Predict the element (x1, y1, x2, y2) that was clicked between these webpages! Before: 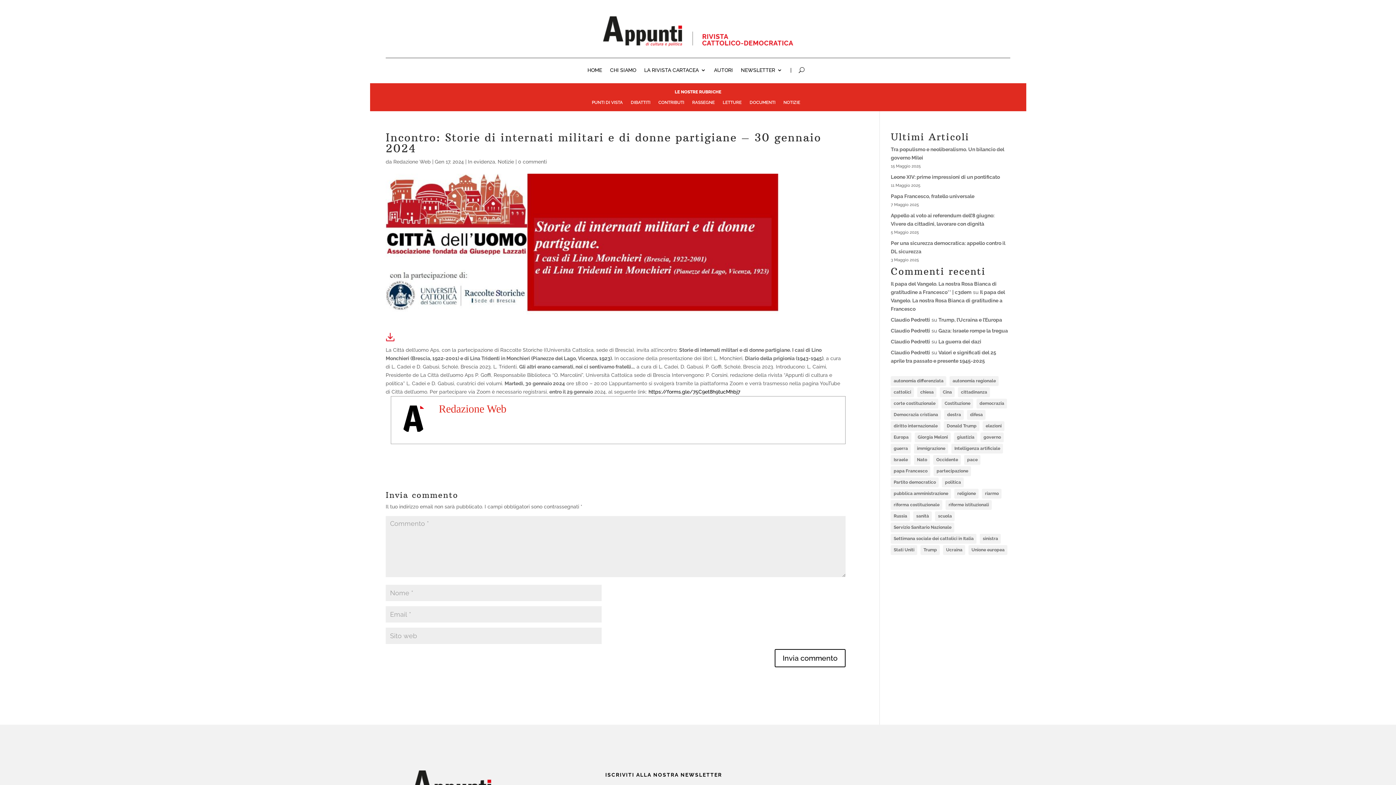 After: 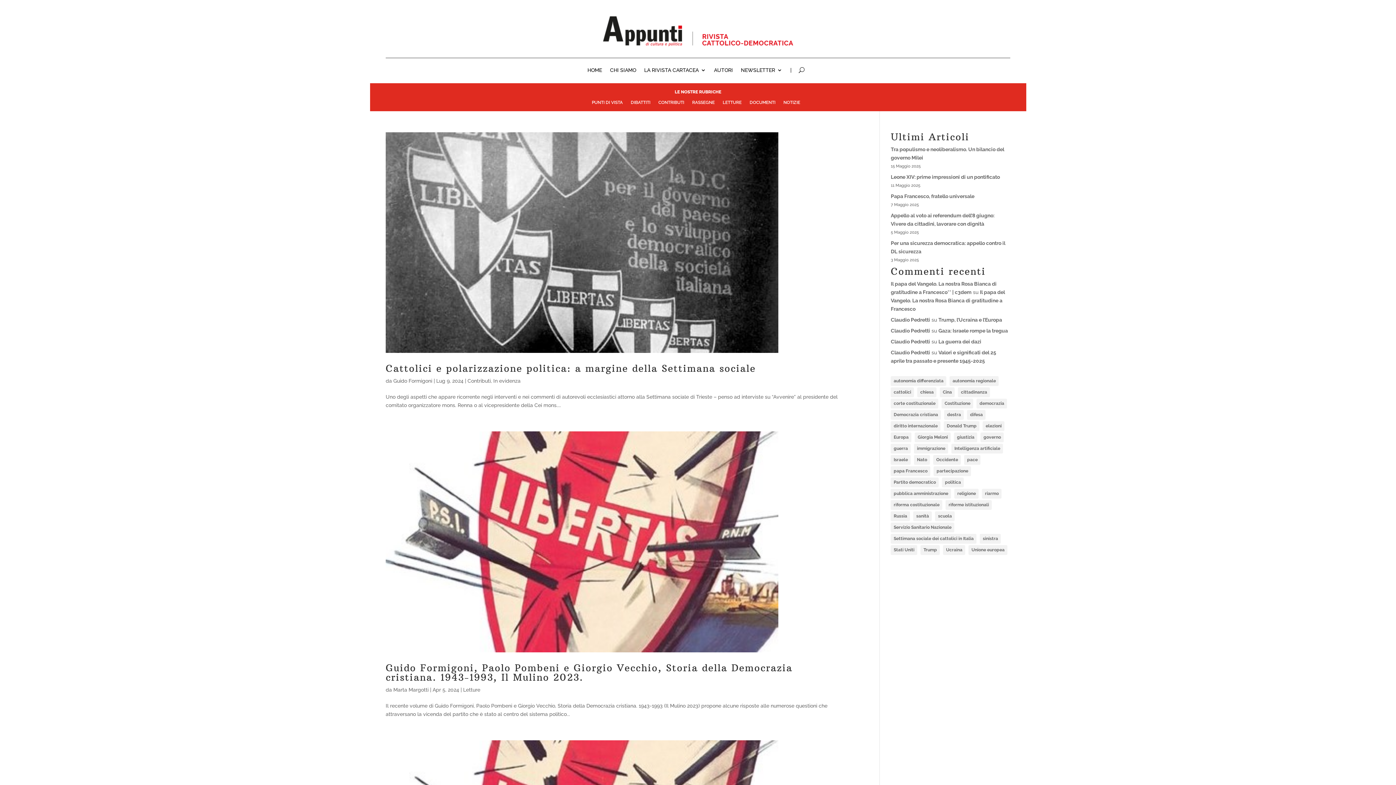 Action: bbox: (891, 410, 941, 420) label: Democrazia cristiana (4 elementi)